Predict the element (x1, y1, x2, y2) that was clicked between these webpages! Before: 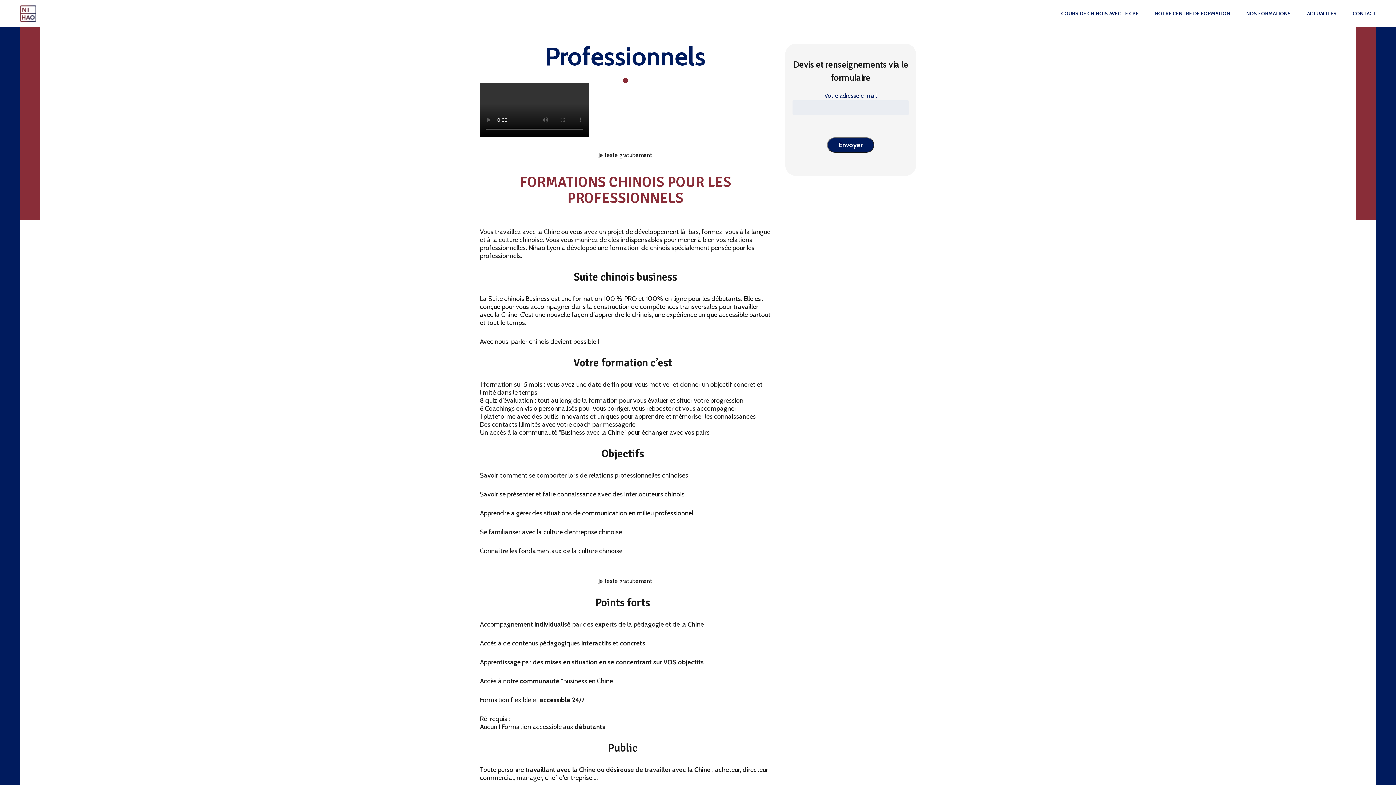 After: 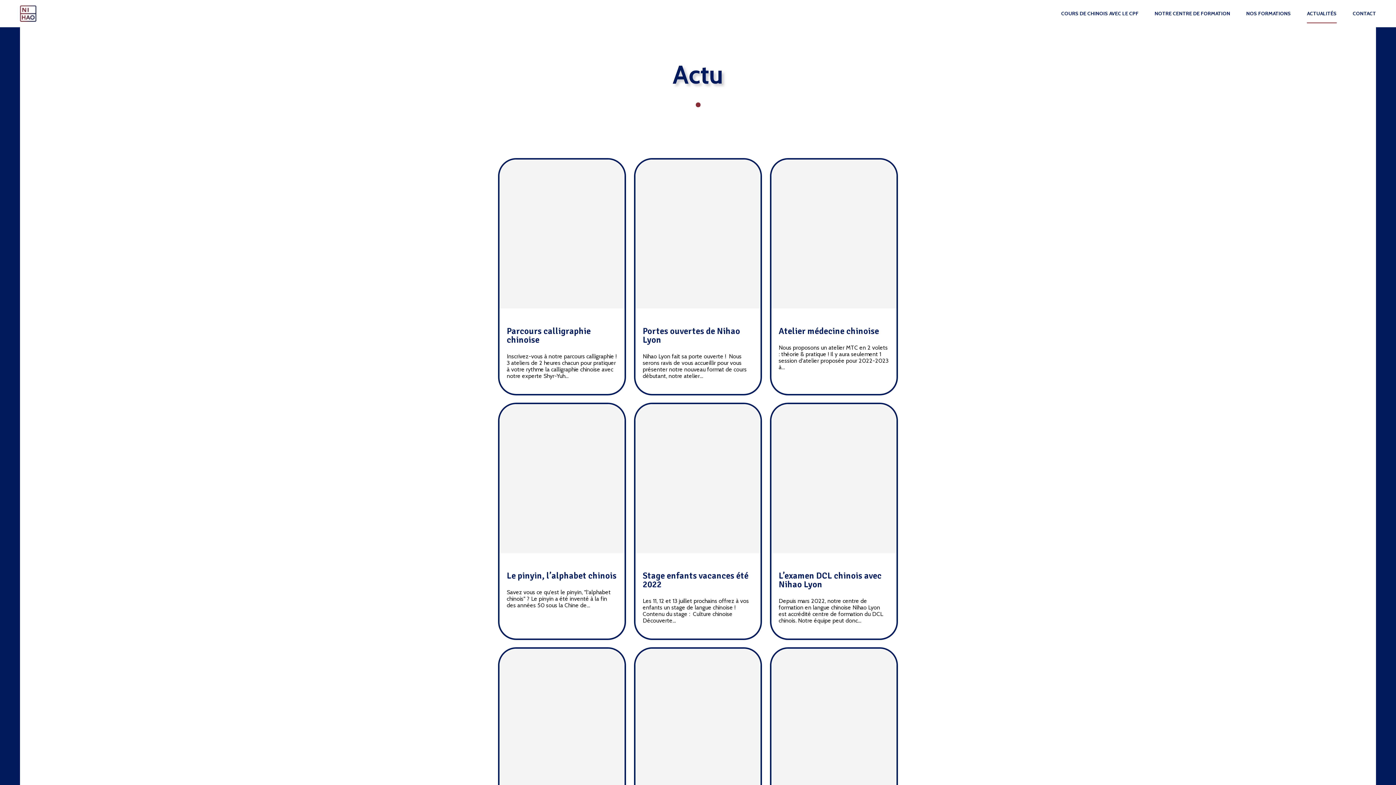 Action: label: ACTUALITÉS bbox: (1307, 5, 1337, 22)